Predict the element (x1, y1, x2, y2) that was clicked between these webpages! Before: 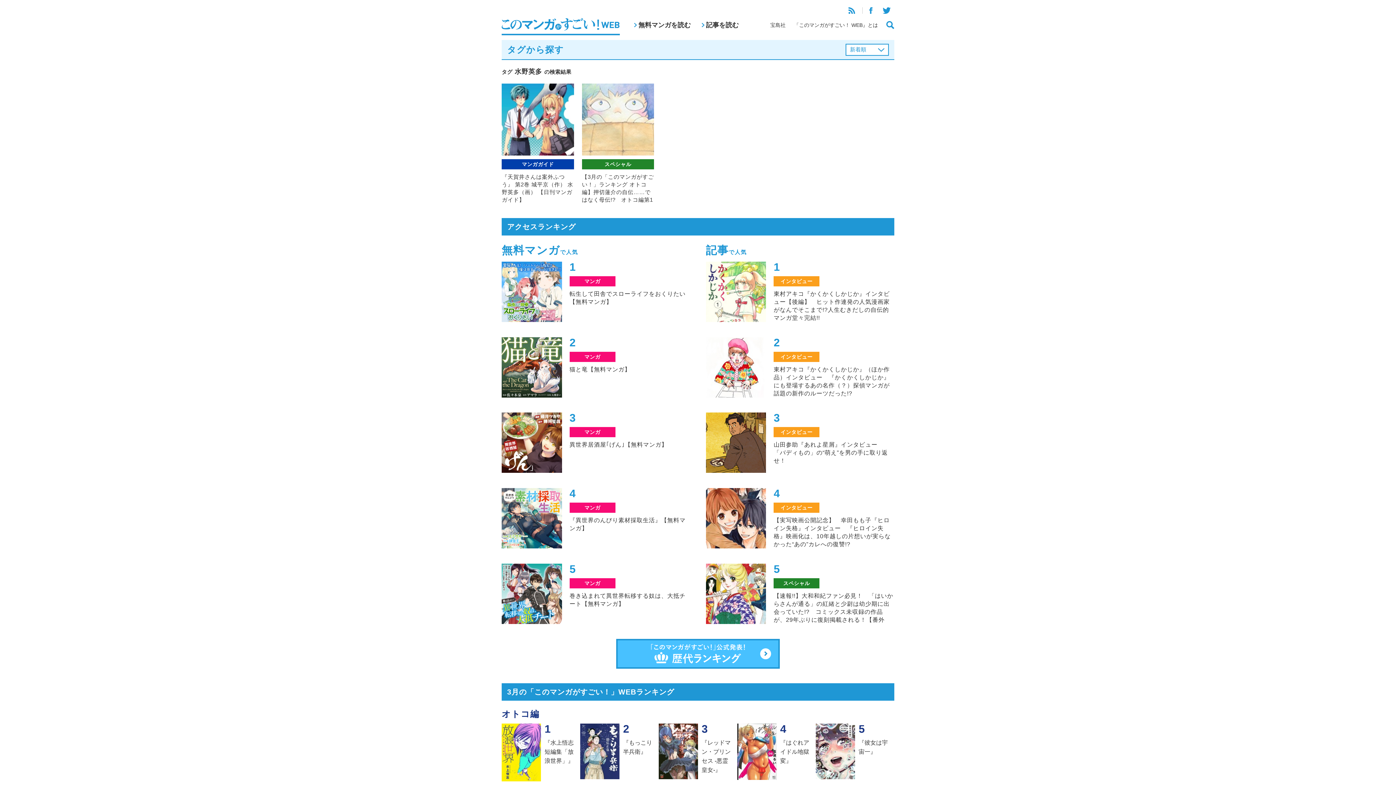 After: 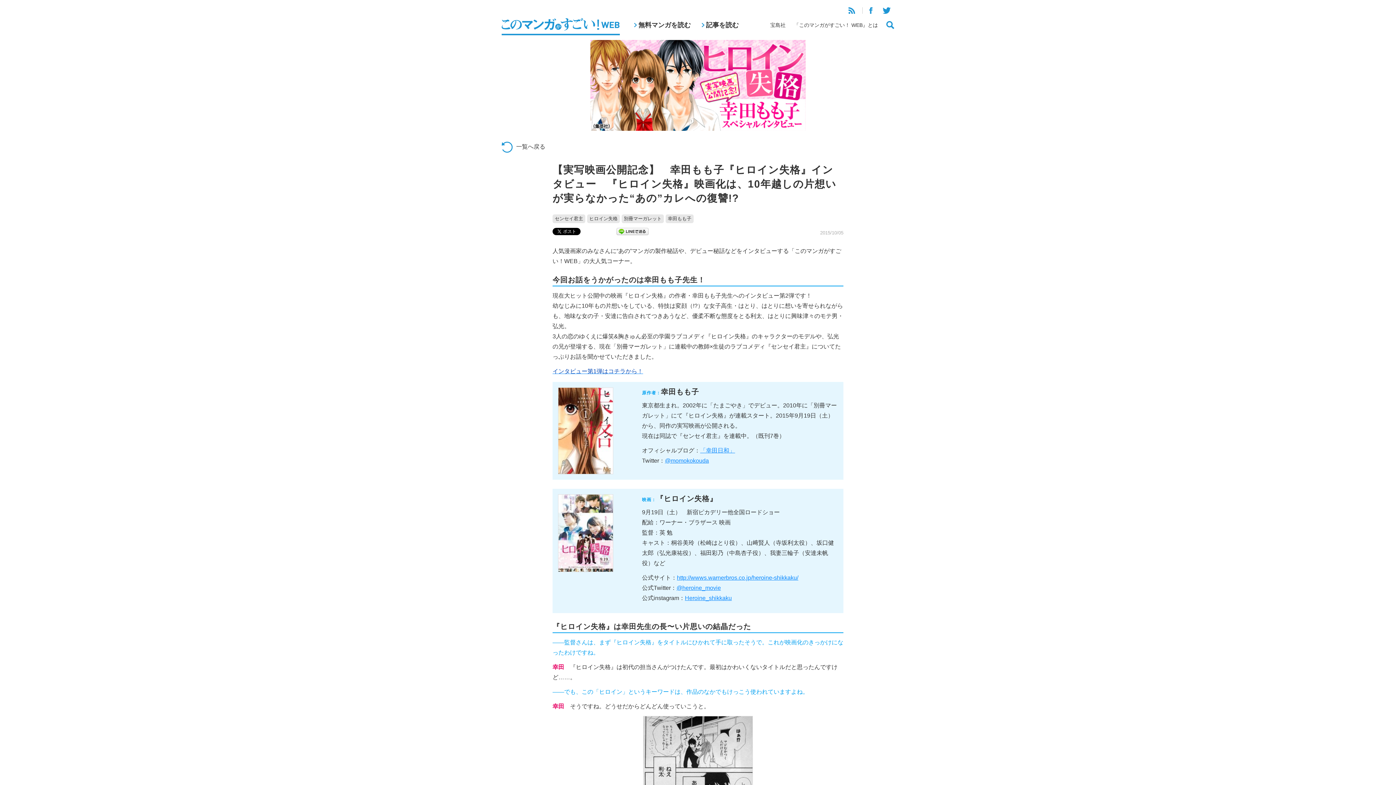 Action: bbox: (706, 488, 894, 549) label: インタビュー

【実写映画公開記念】　幸田もも子『ヒロイン失格』インタビュー　『ヒロイン失格』映画化は、10年越しの片想いが実らなかった“あの”カレへの復讐!?